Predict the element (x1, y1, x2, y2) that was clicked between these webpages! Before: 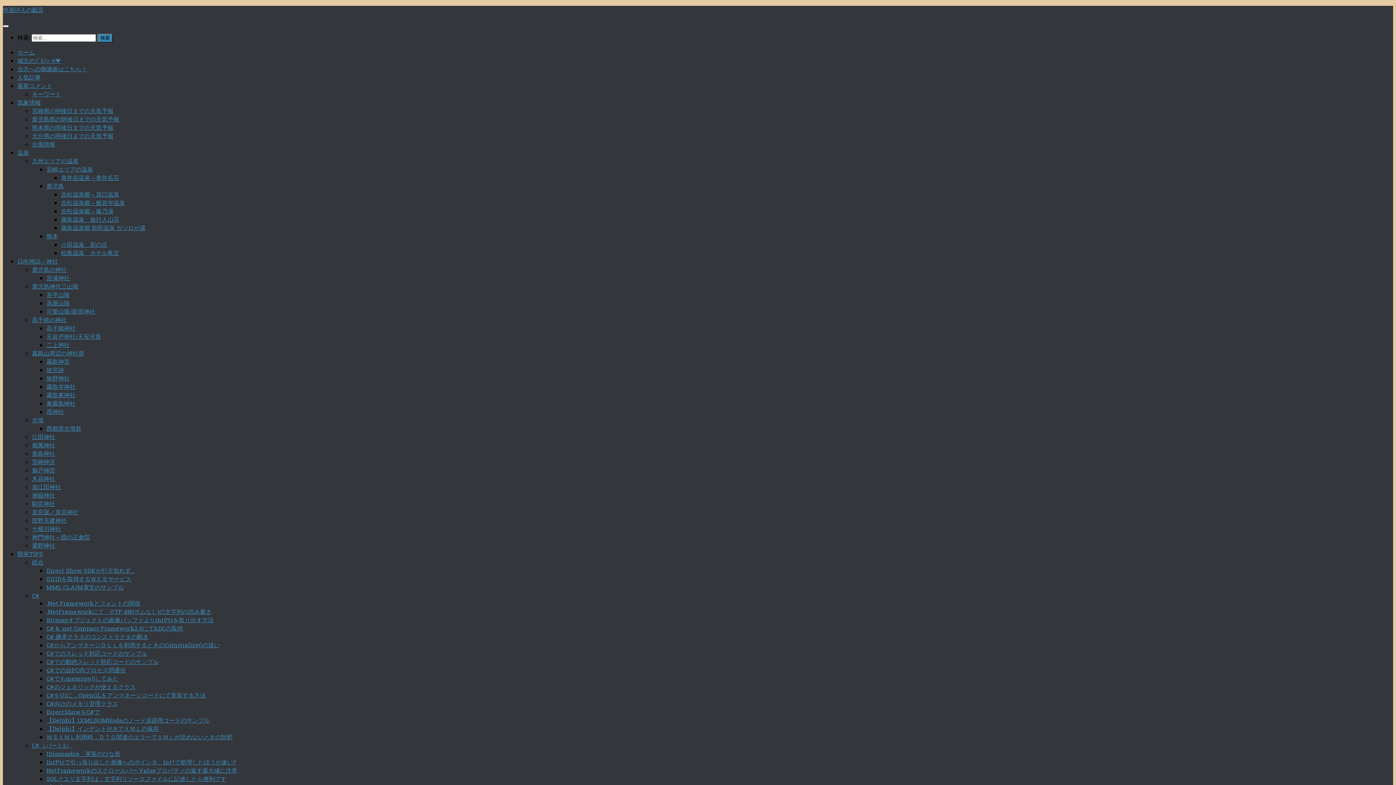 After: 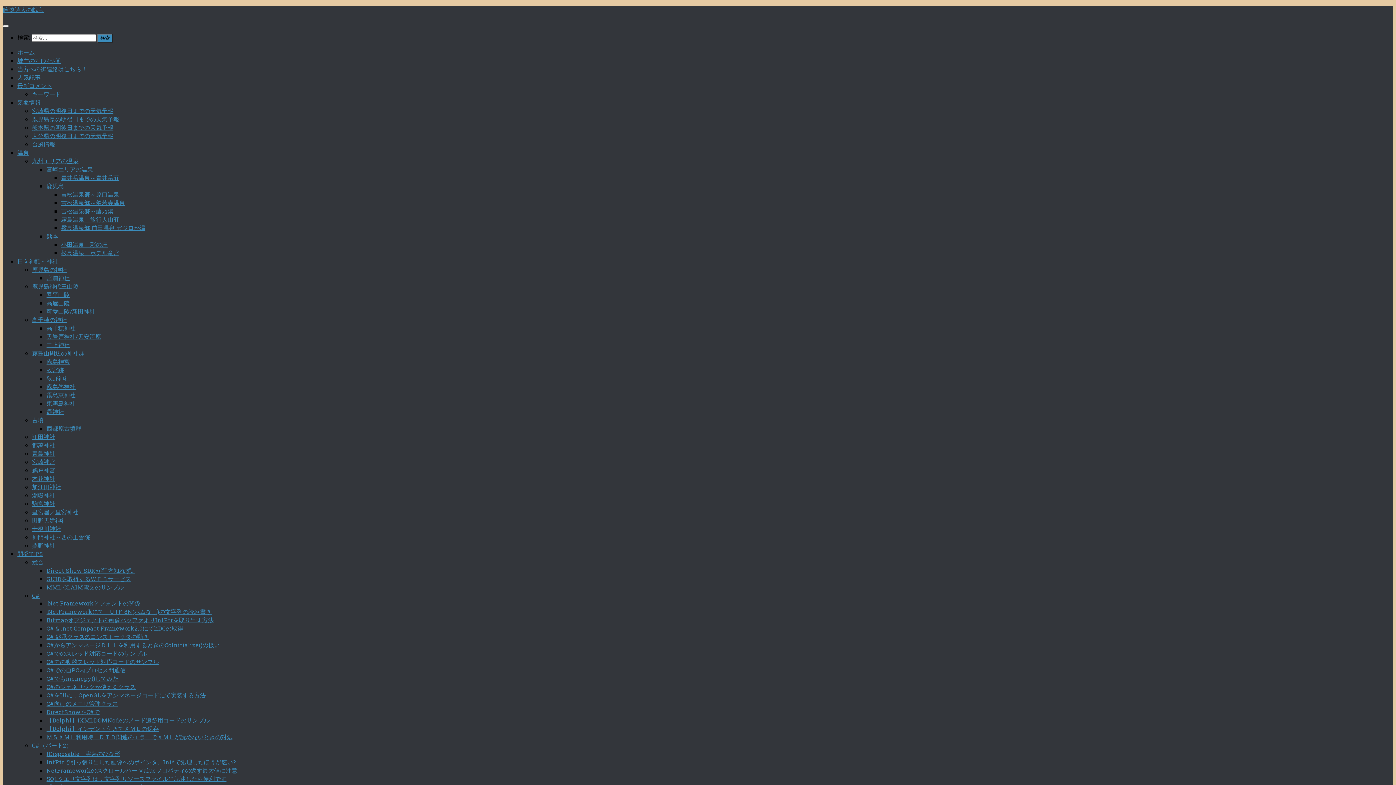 Action: label: ホーム bbox: (17, 48, 34, 56)